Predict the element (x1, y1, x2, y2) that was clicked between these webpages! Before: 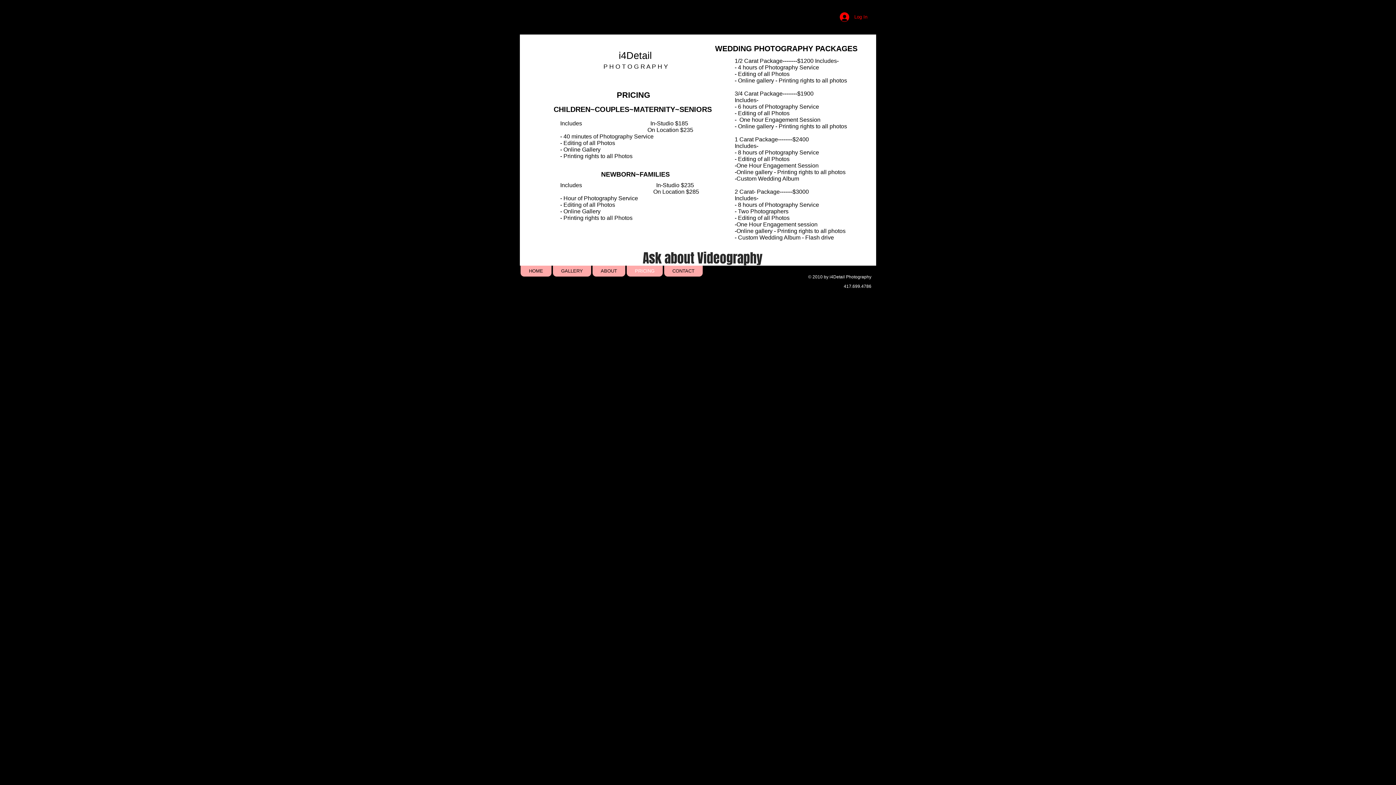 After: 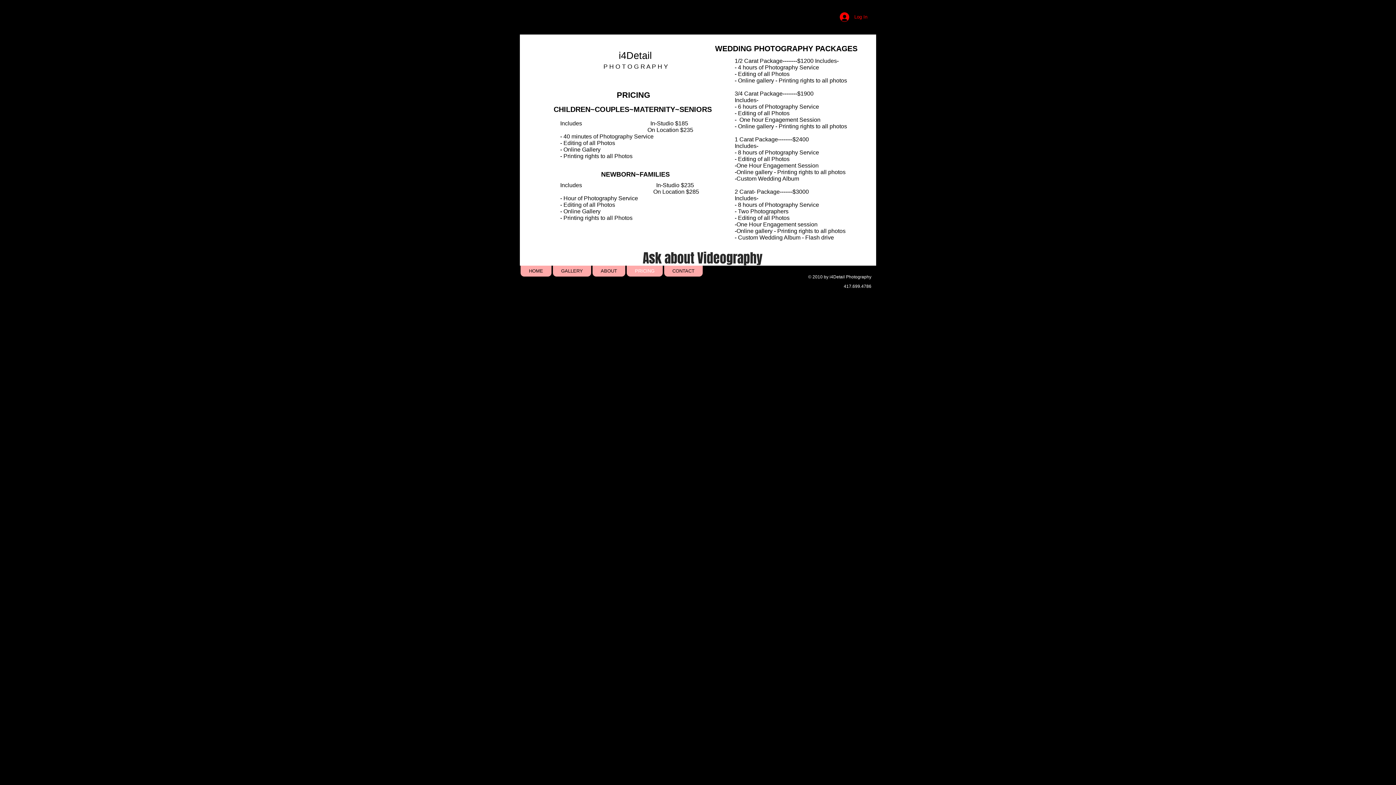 Action: label: PRICING bbox: (626, 265, 662, 276)